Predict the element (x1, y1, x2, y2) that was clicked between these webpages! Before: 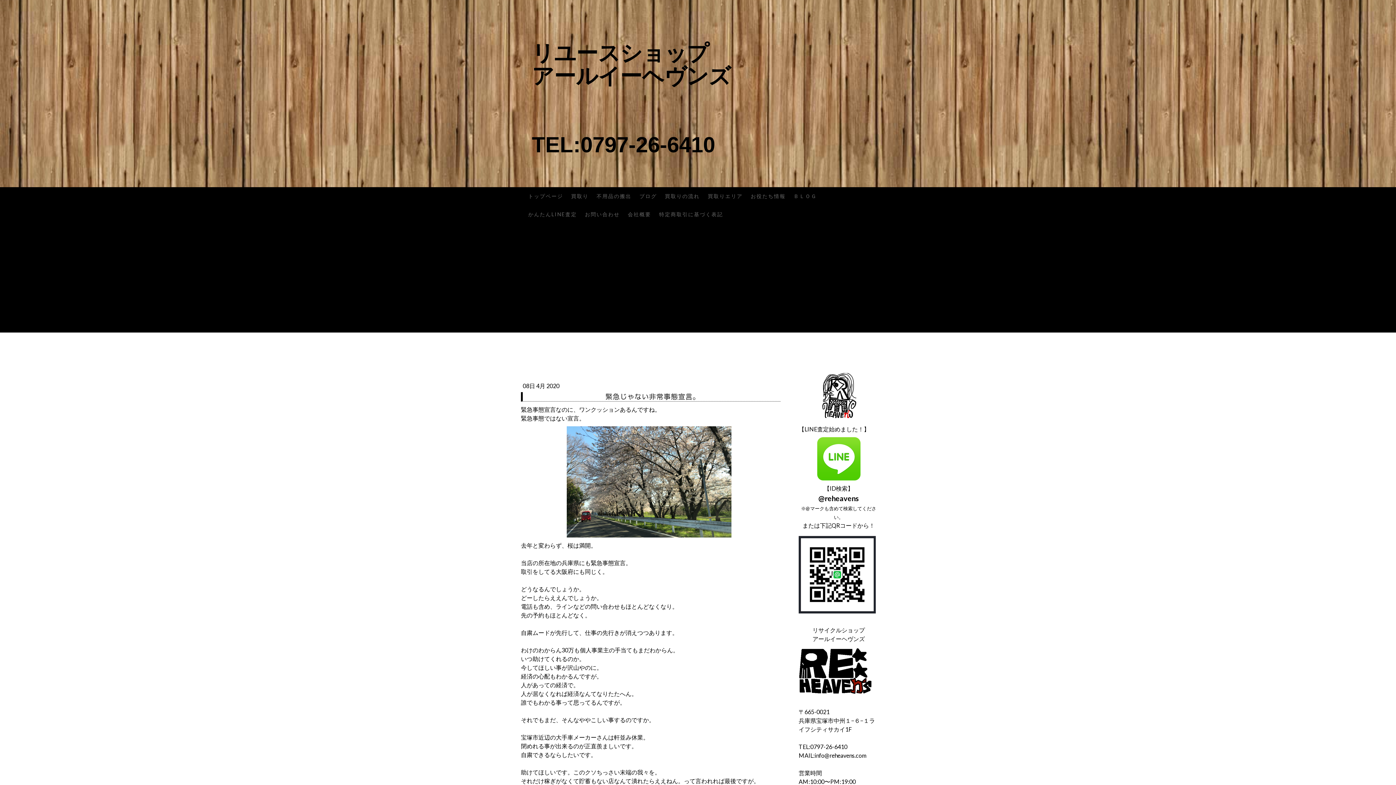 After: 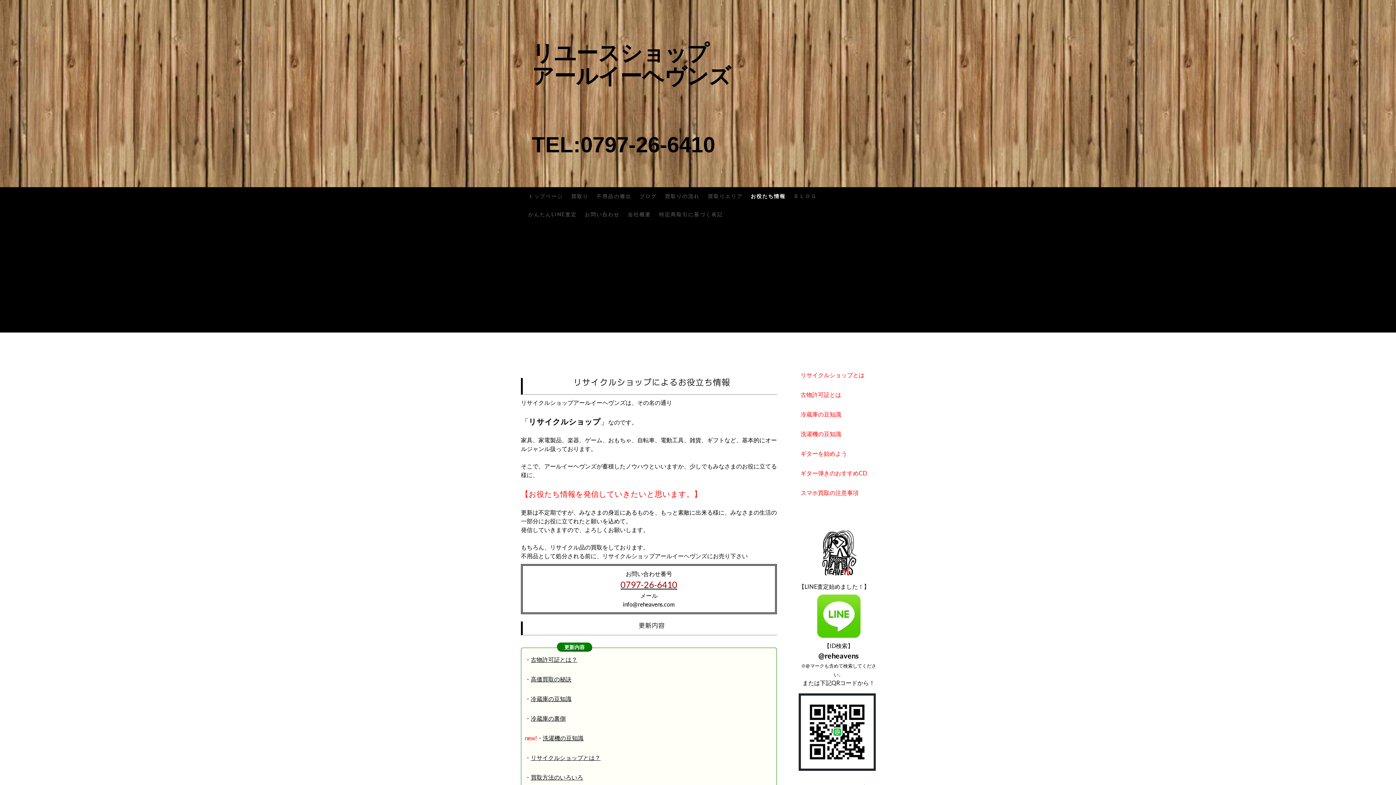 Action: label: お役たち情報 bbox: (746, 187, 789, 205)